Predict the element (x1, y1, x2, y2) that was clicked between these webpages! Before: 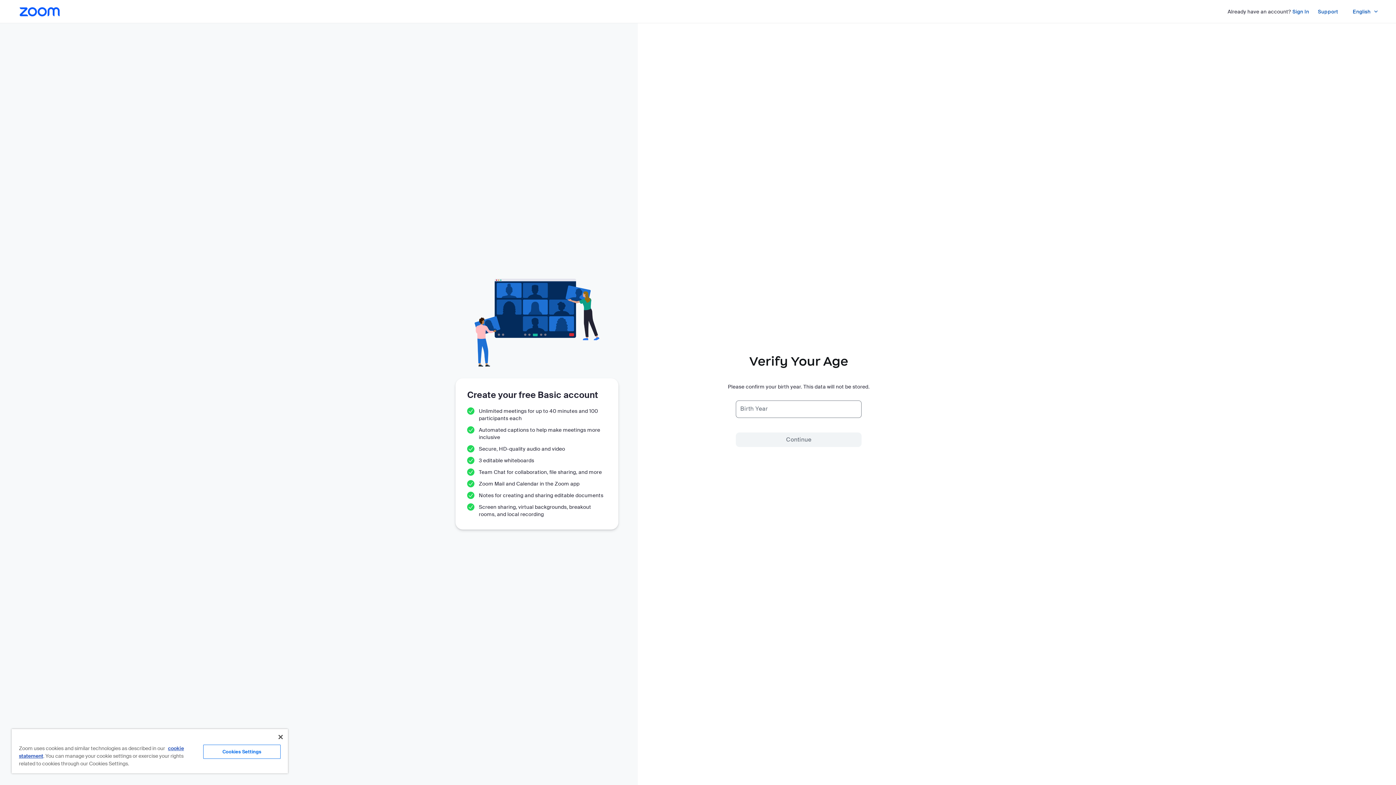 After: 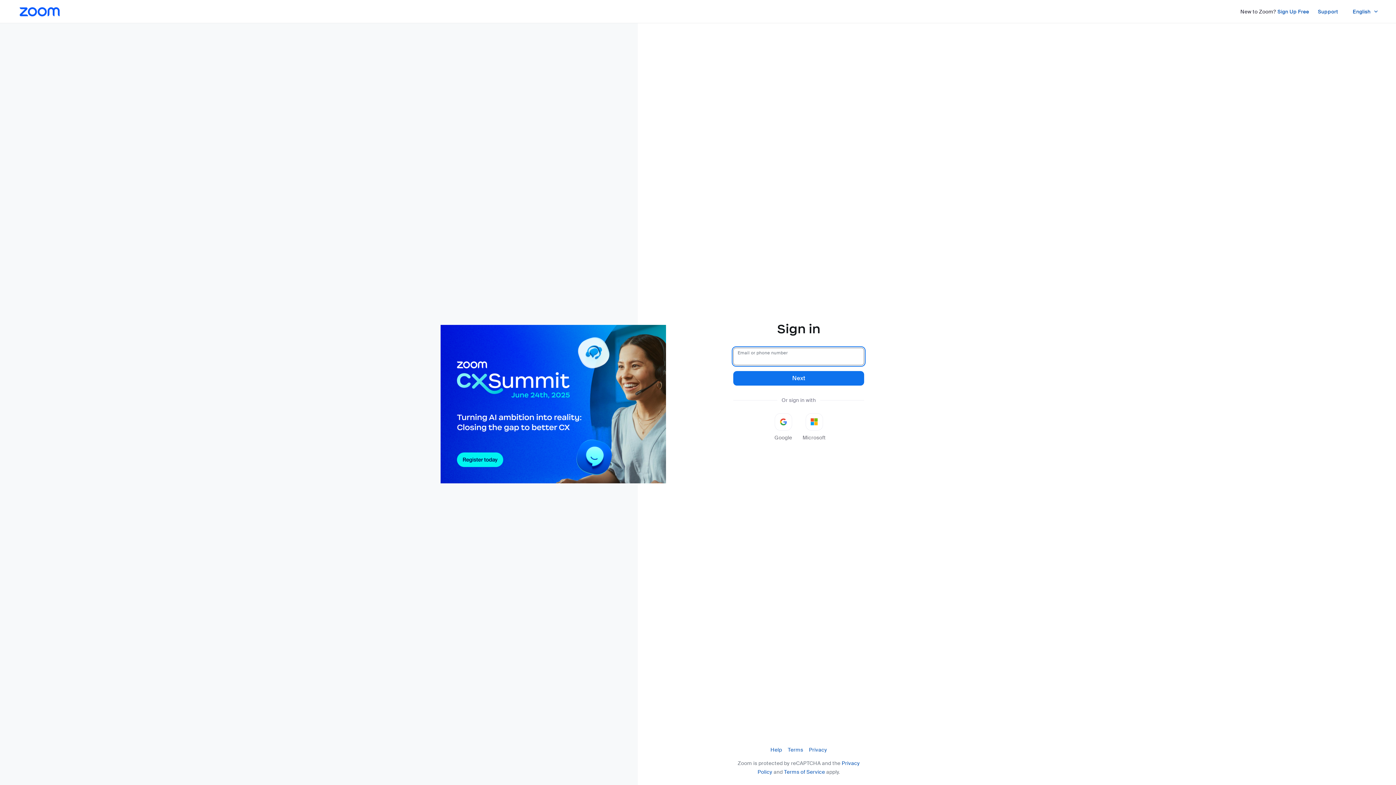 Action: label: Sign In bbox: (1292, 5, 1309, 17)